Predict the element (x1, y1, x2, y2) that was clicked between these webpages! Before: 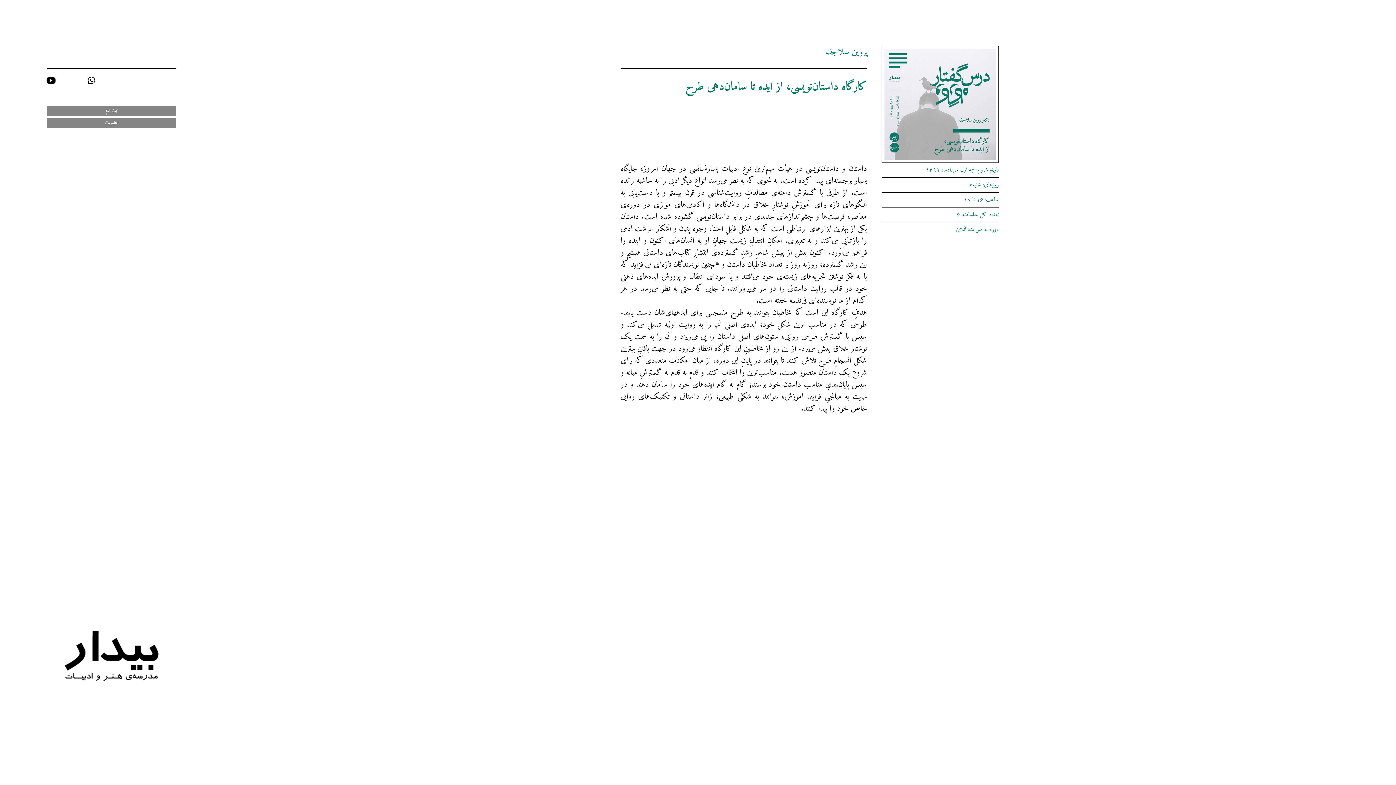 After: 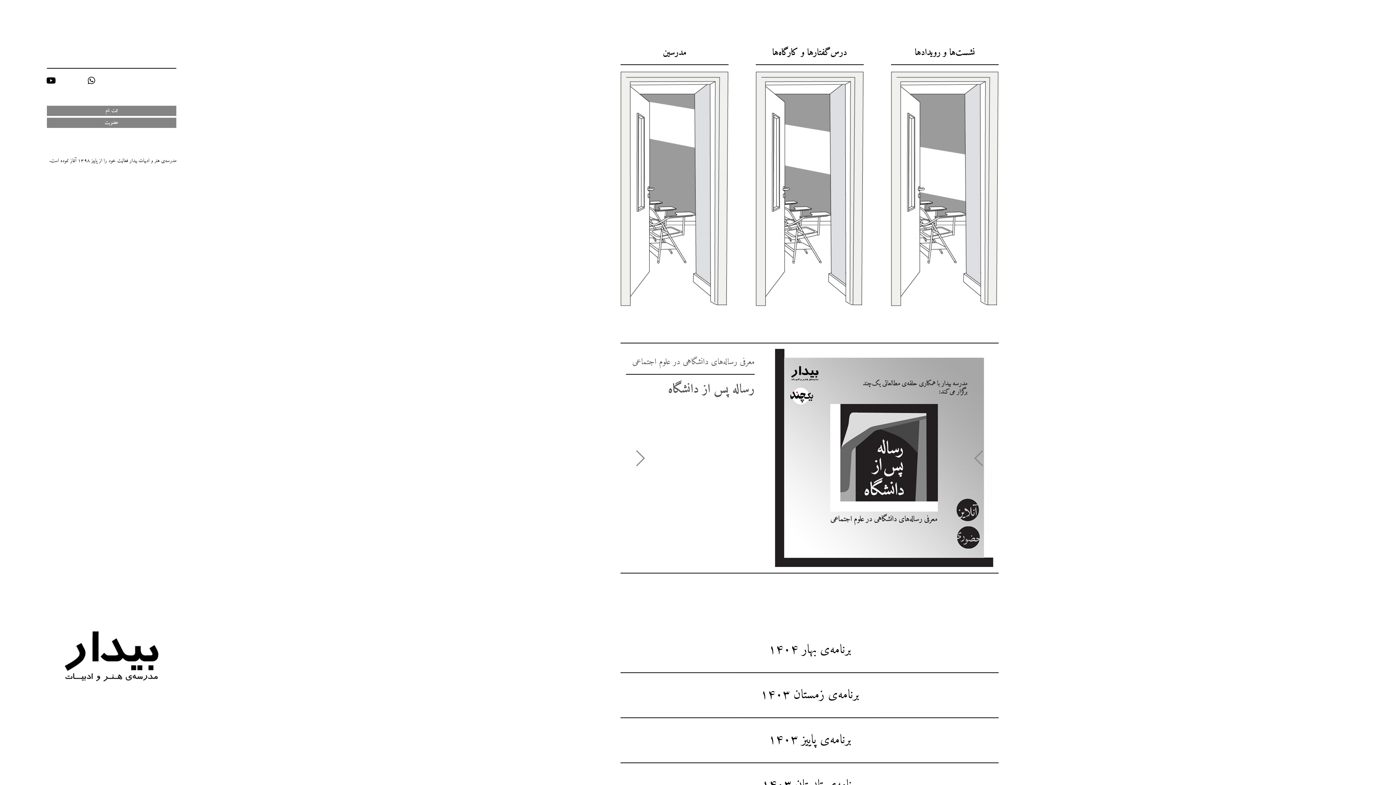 Action: bbox: (64, 635, 158, 685)